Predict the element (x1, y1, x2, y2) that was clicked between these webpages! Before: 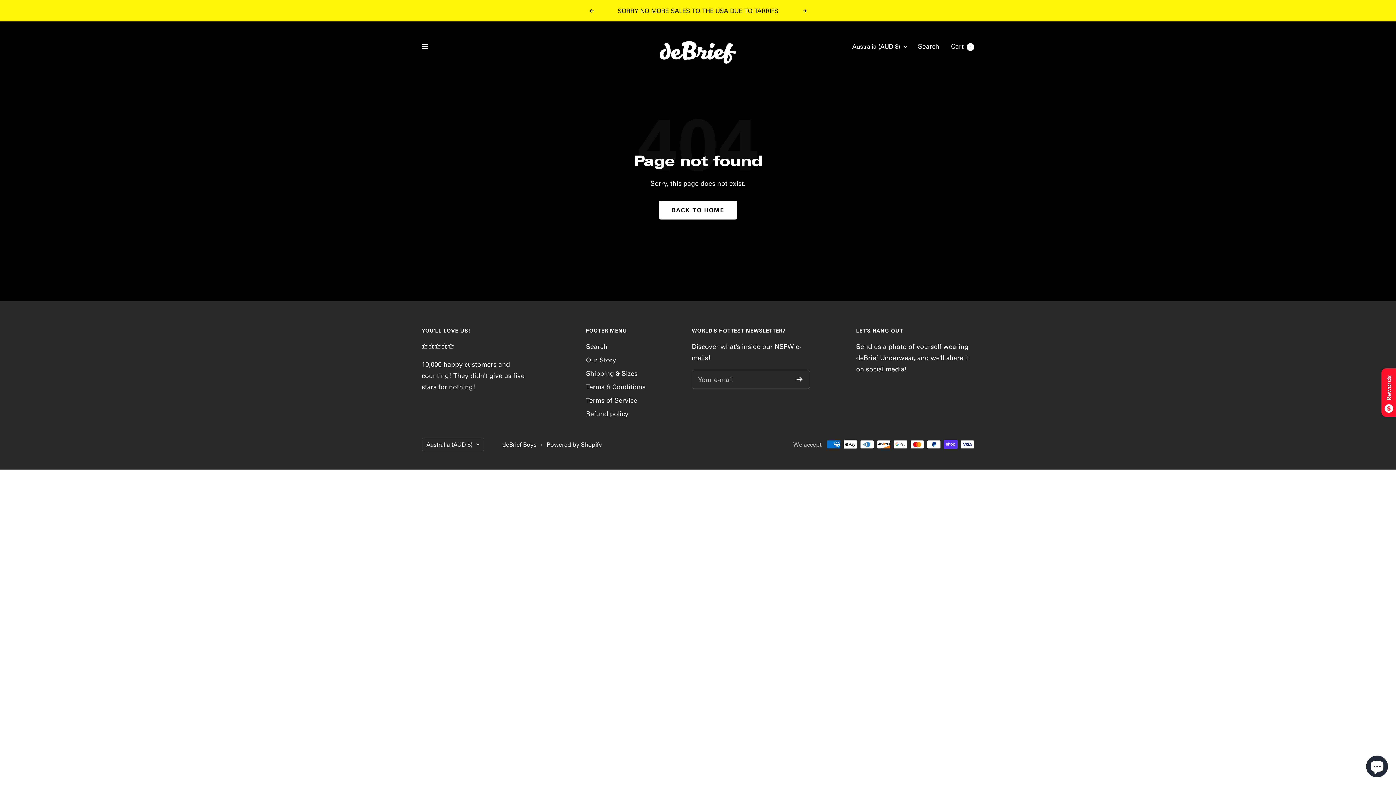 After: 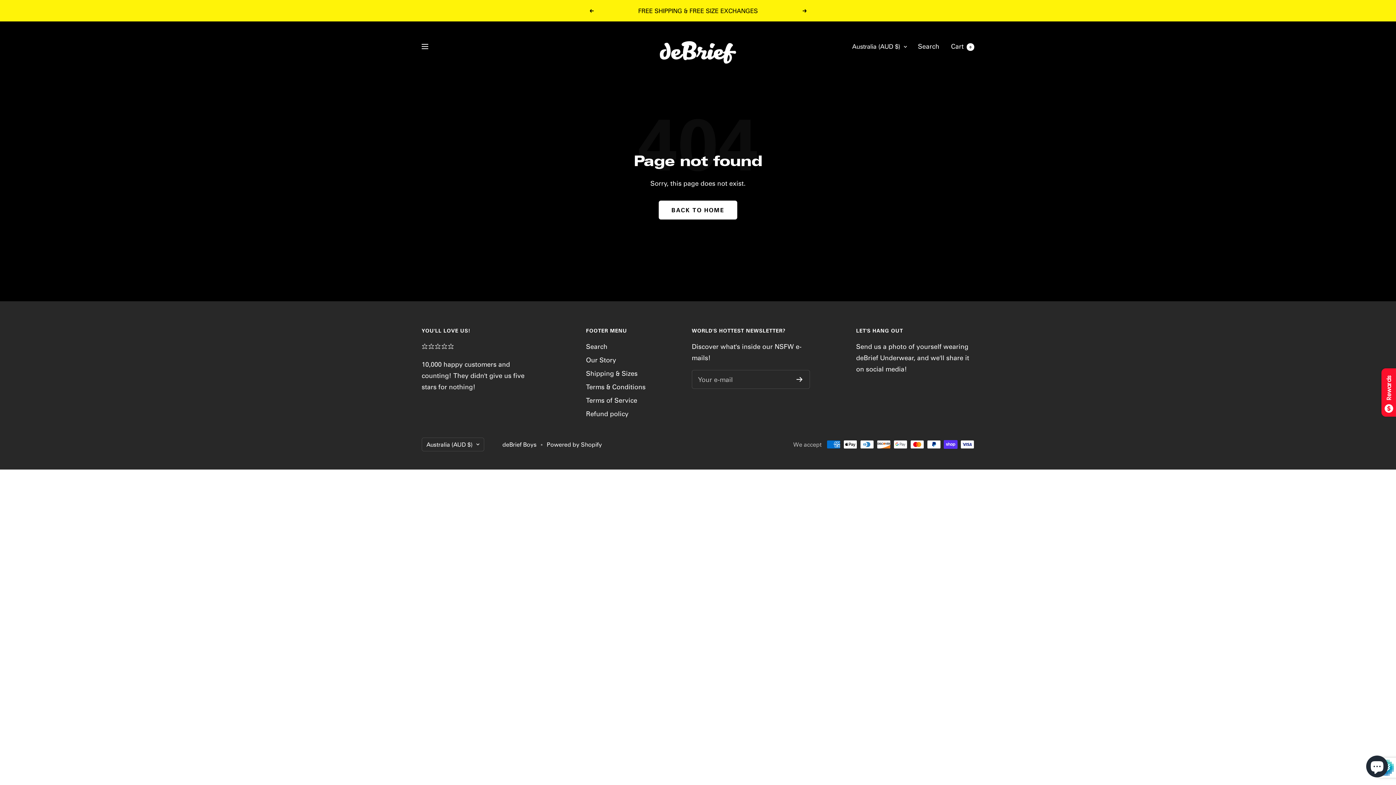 Action: bbox: (796, 377, 802, 382)